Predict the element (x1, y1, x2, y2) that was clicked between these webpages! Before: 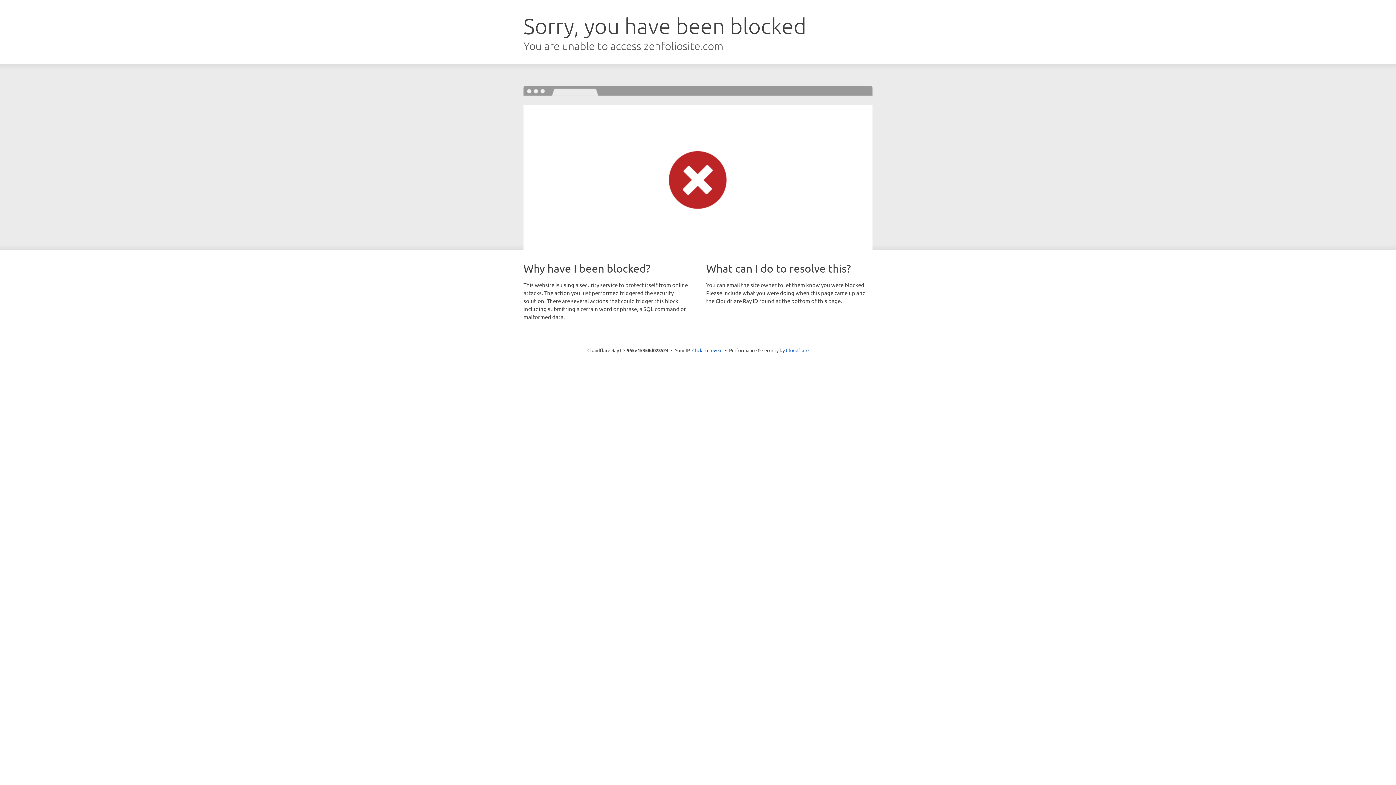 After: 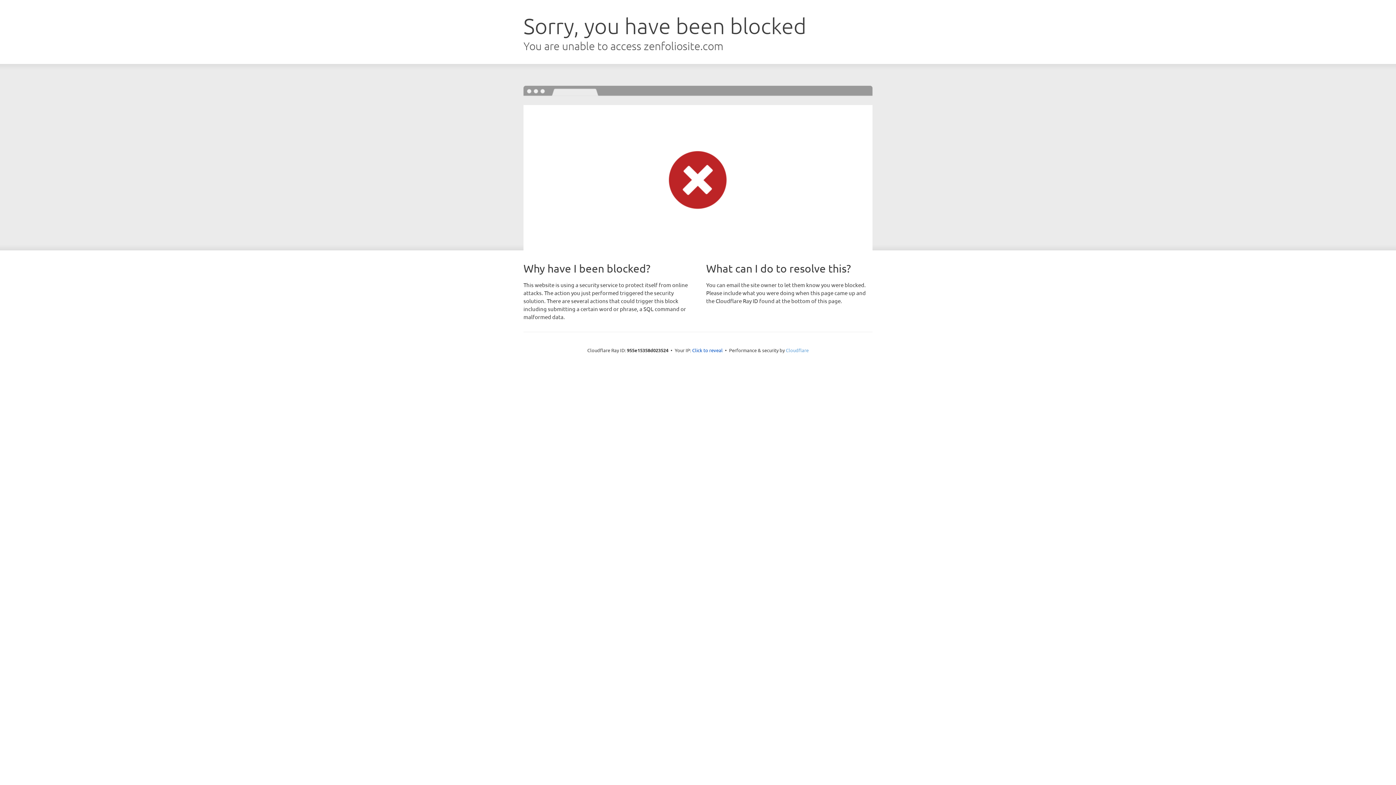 Action: label: Cloudflare bbox: (786, 347, 808, 353)